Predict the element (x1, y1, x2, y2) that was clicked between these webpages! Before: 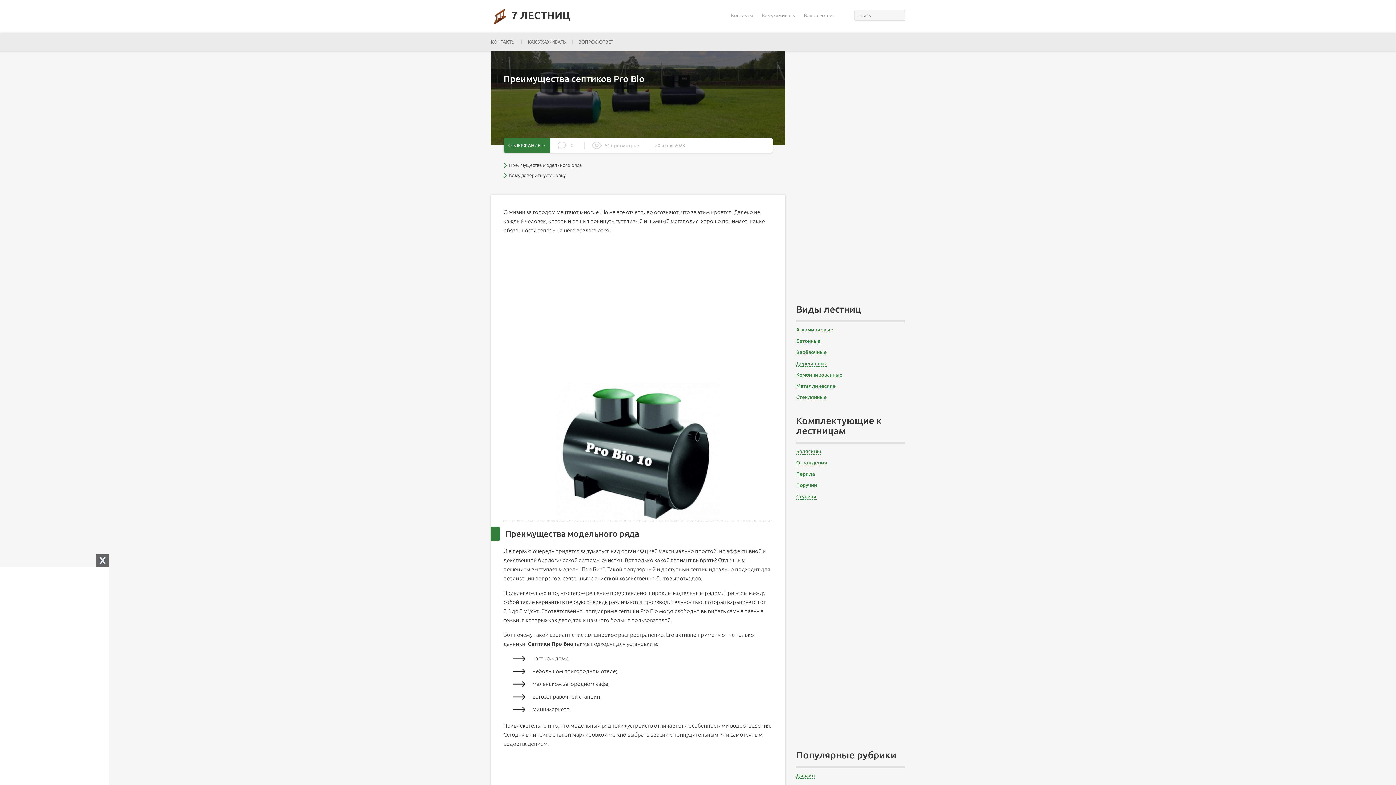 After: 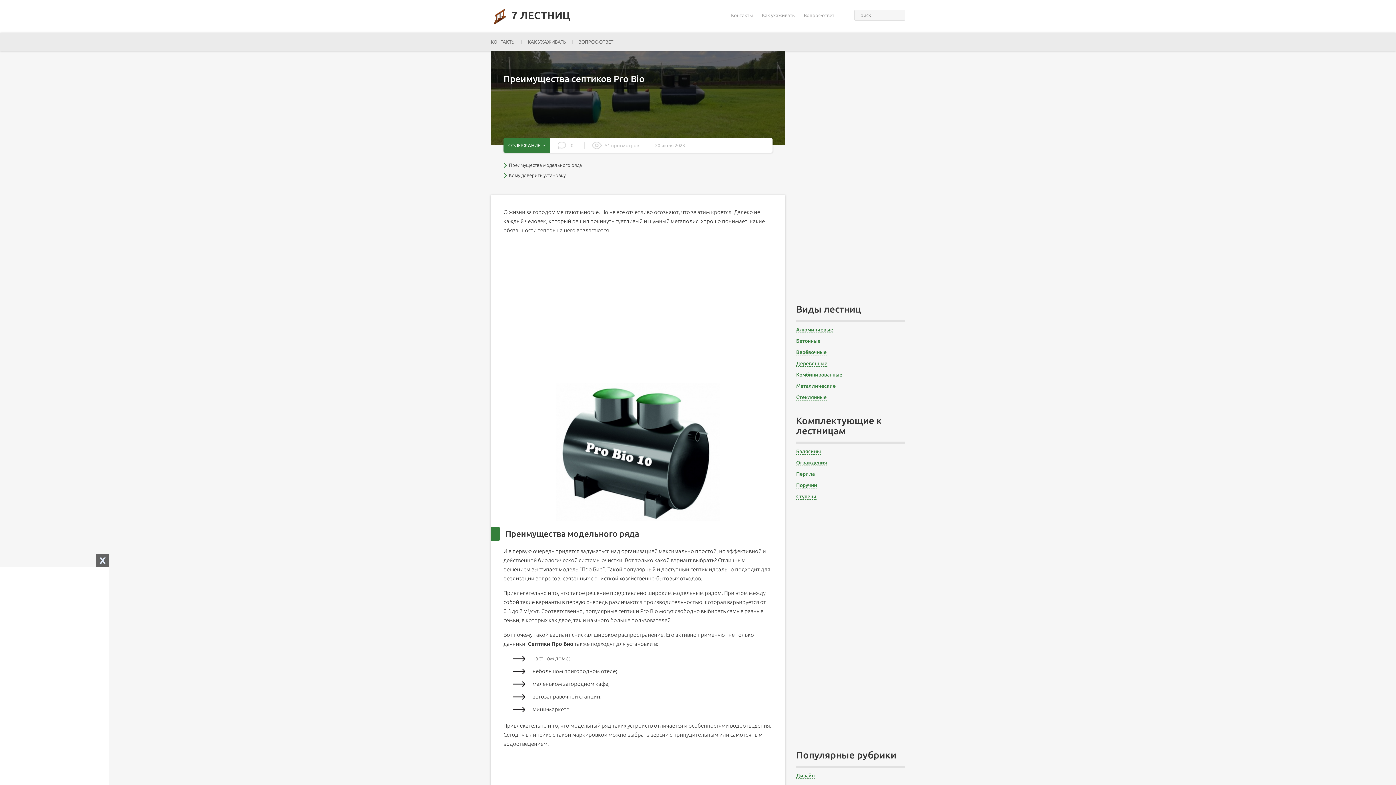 Action: label: Септики Про Био bbox: (528, 641, 573, 647)